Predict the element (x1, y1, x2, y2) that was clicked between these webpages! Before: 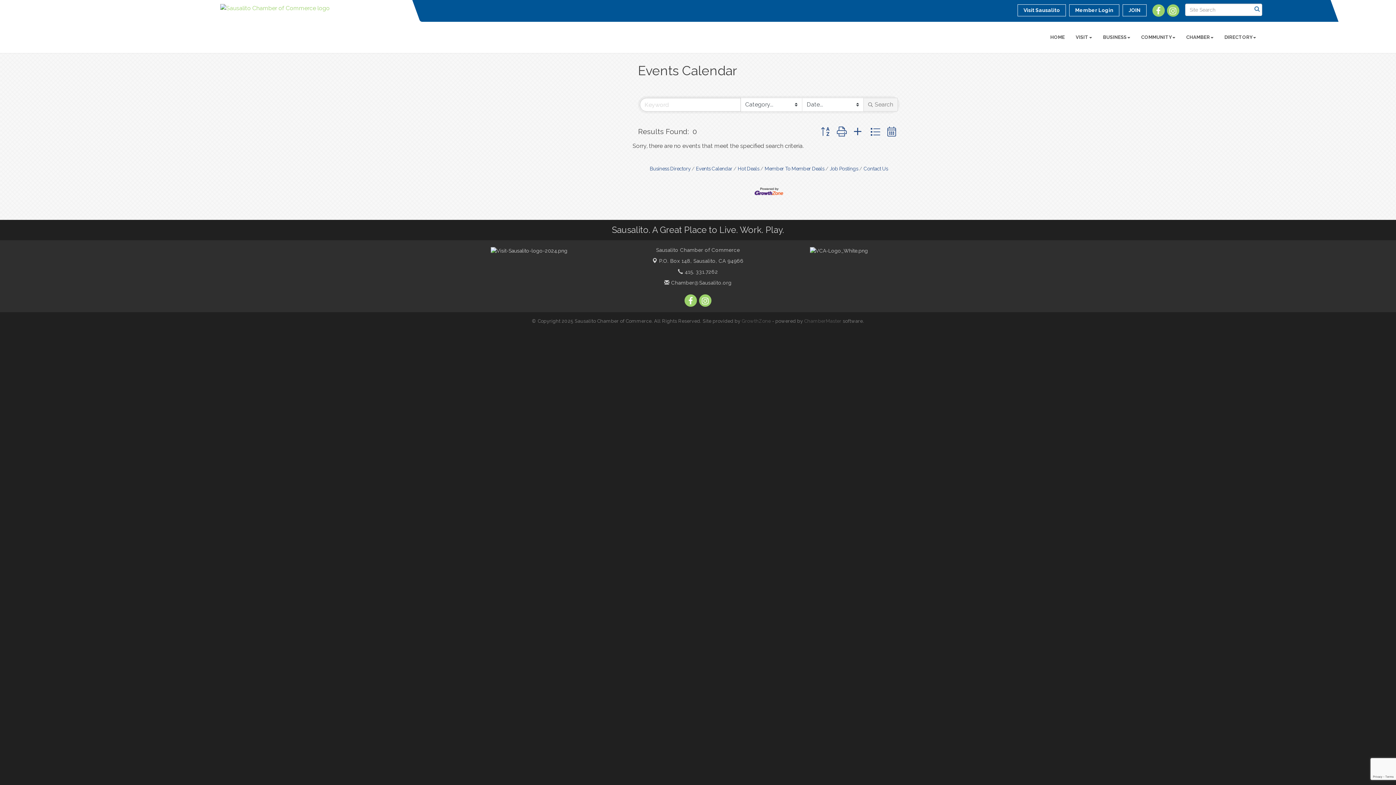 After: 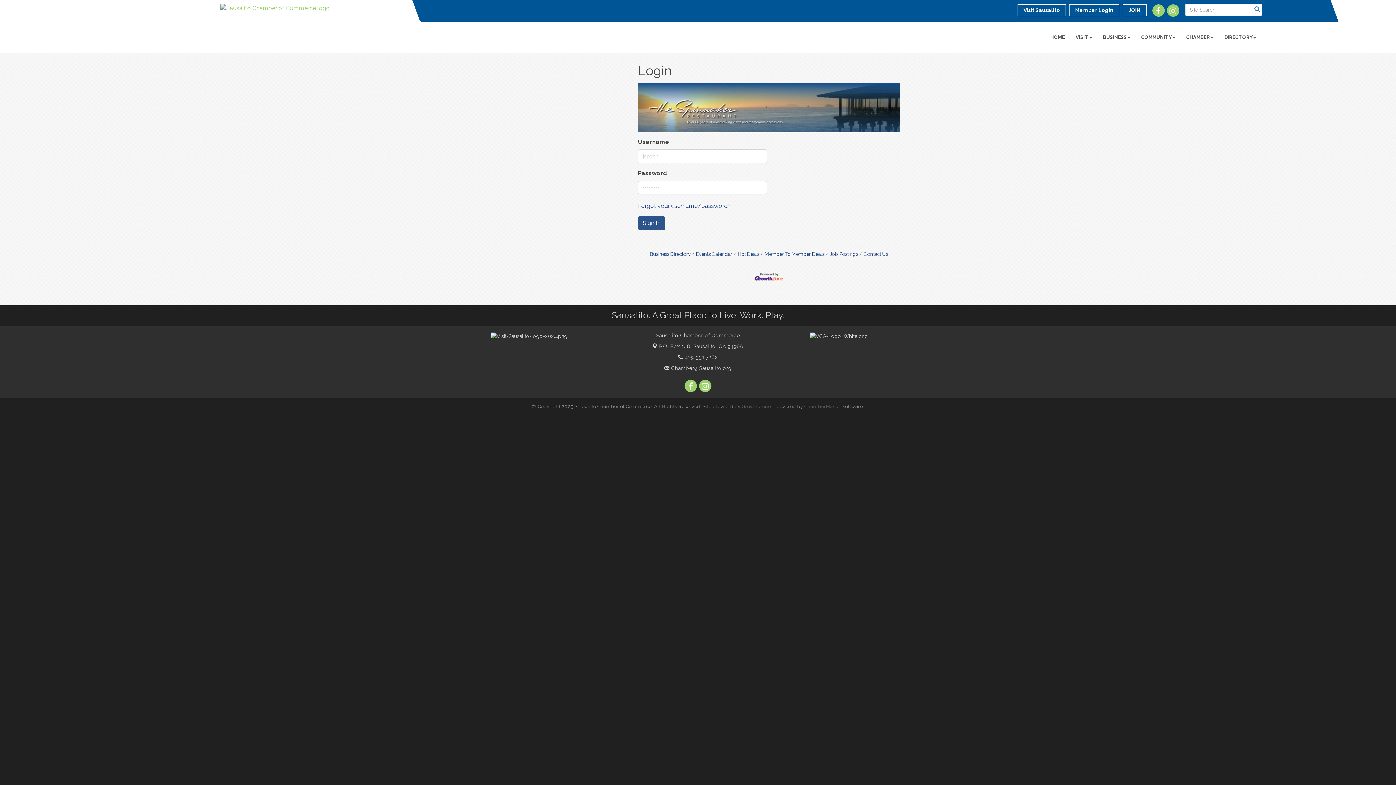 Action: bbox: (1069, 4, 1119, 16) label: Member Login